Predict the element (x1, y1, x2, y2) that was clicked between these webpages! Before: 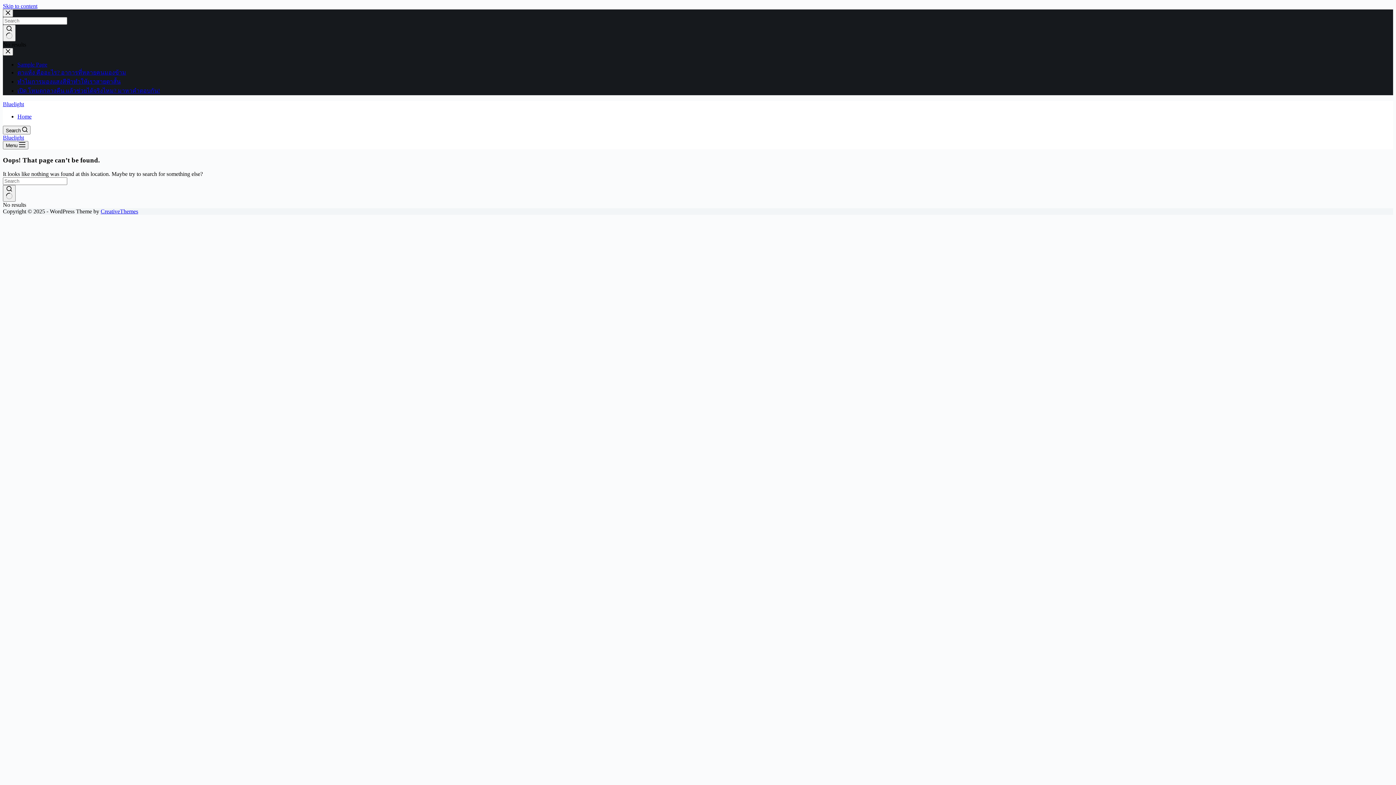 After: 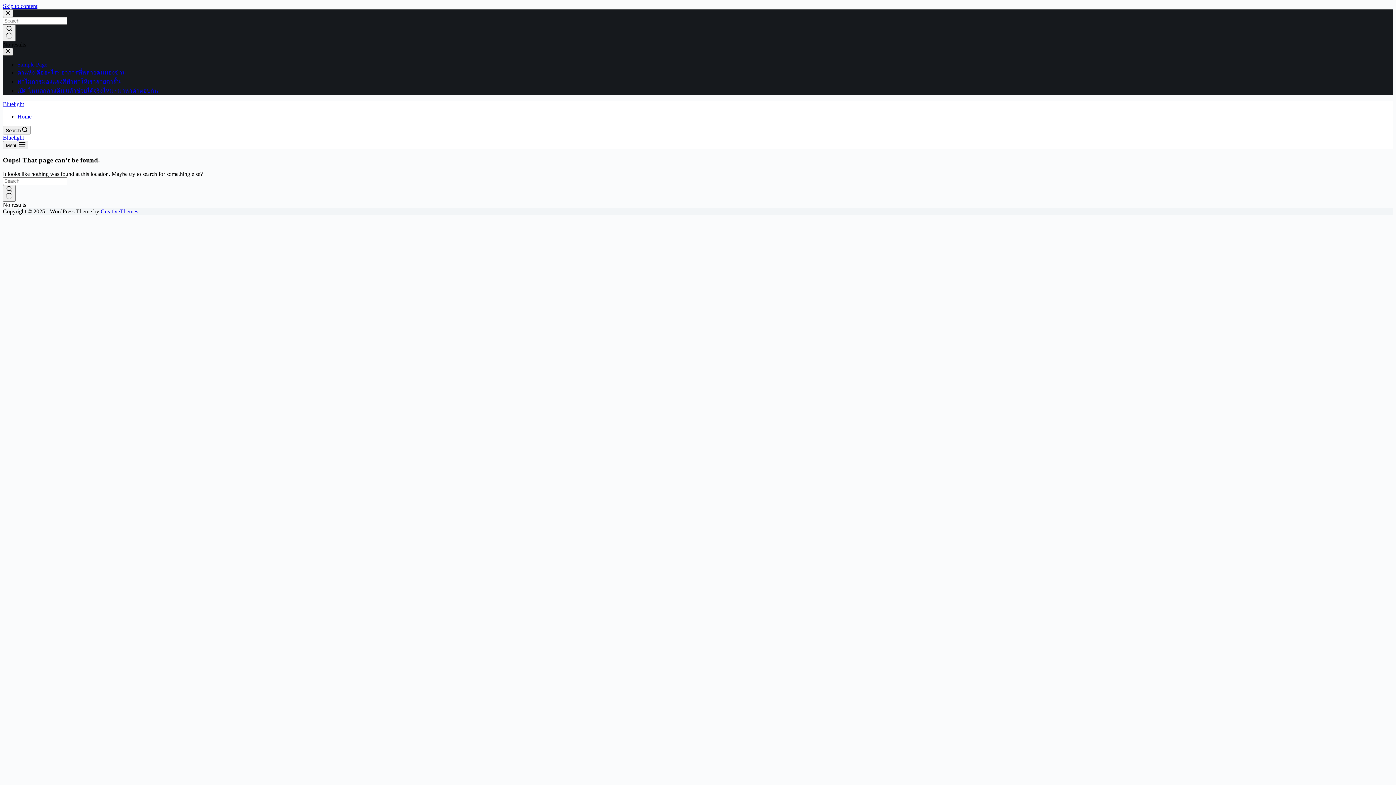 Action: label: Close drawer bbox: (2, 48, 13, 55)